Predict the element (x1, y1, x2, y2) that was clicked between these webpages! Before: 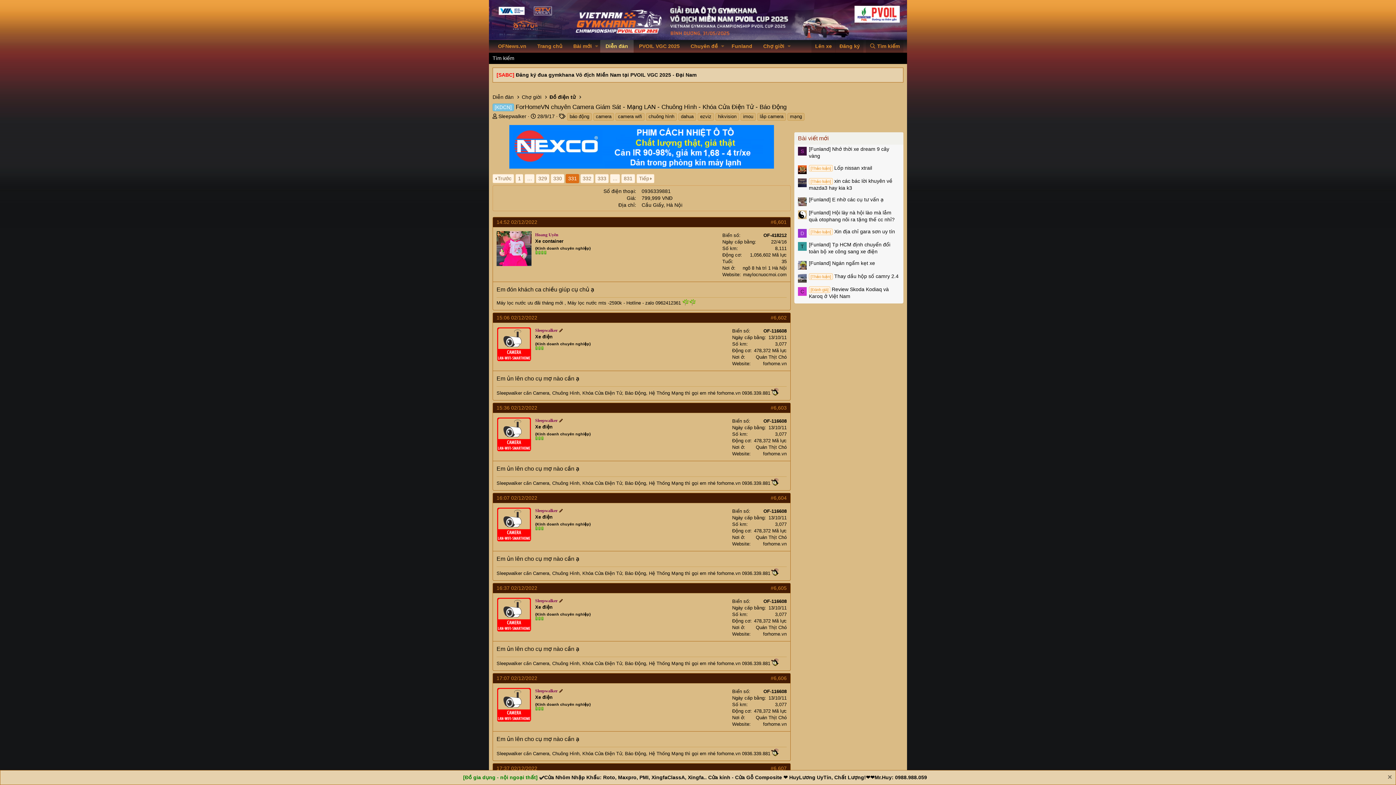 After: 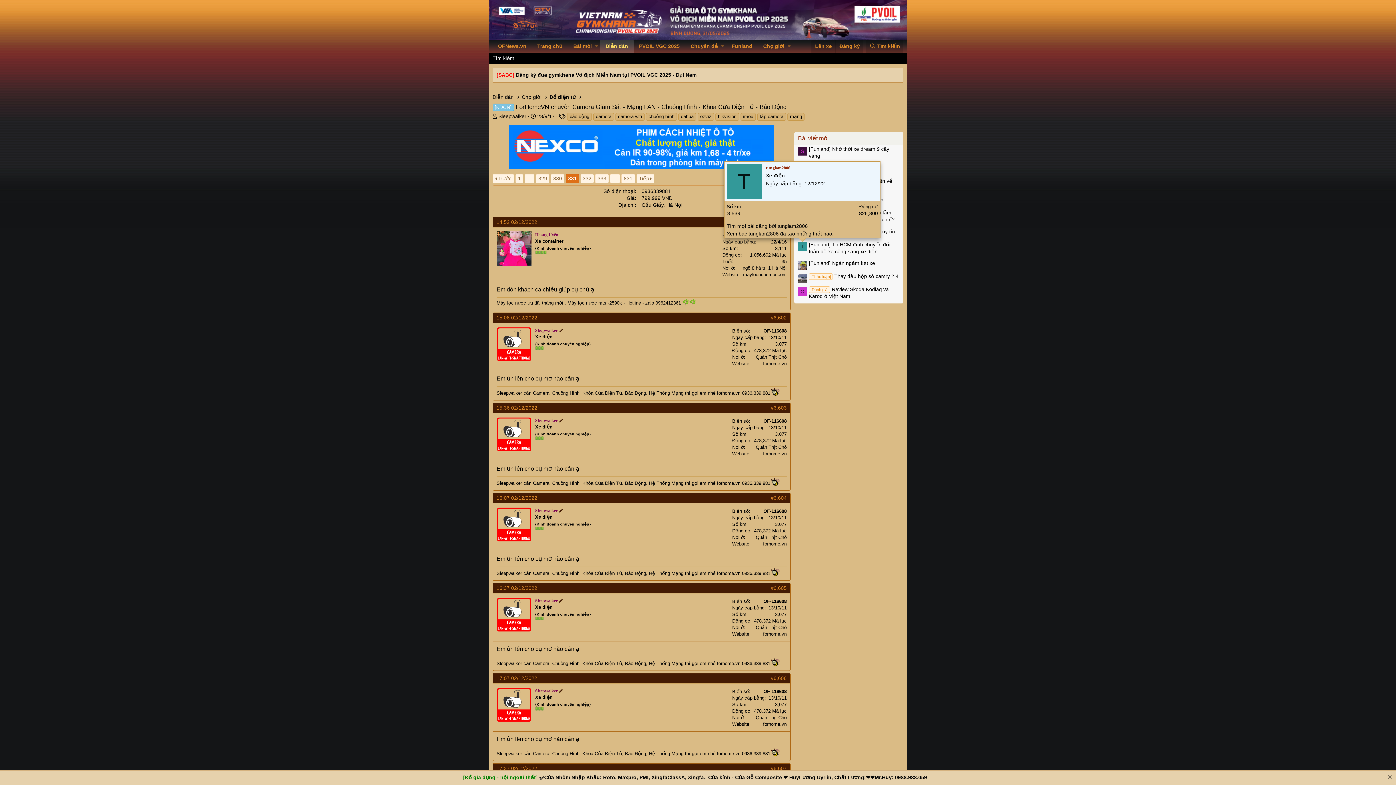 Action: bbox: (798, 242, 806, 251) label: T